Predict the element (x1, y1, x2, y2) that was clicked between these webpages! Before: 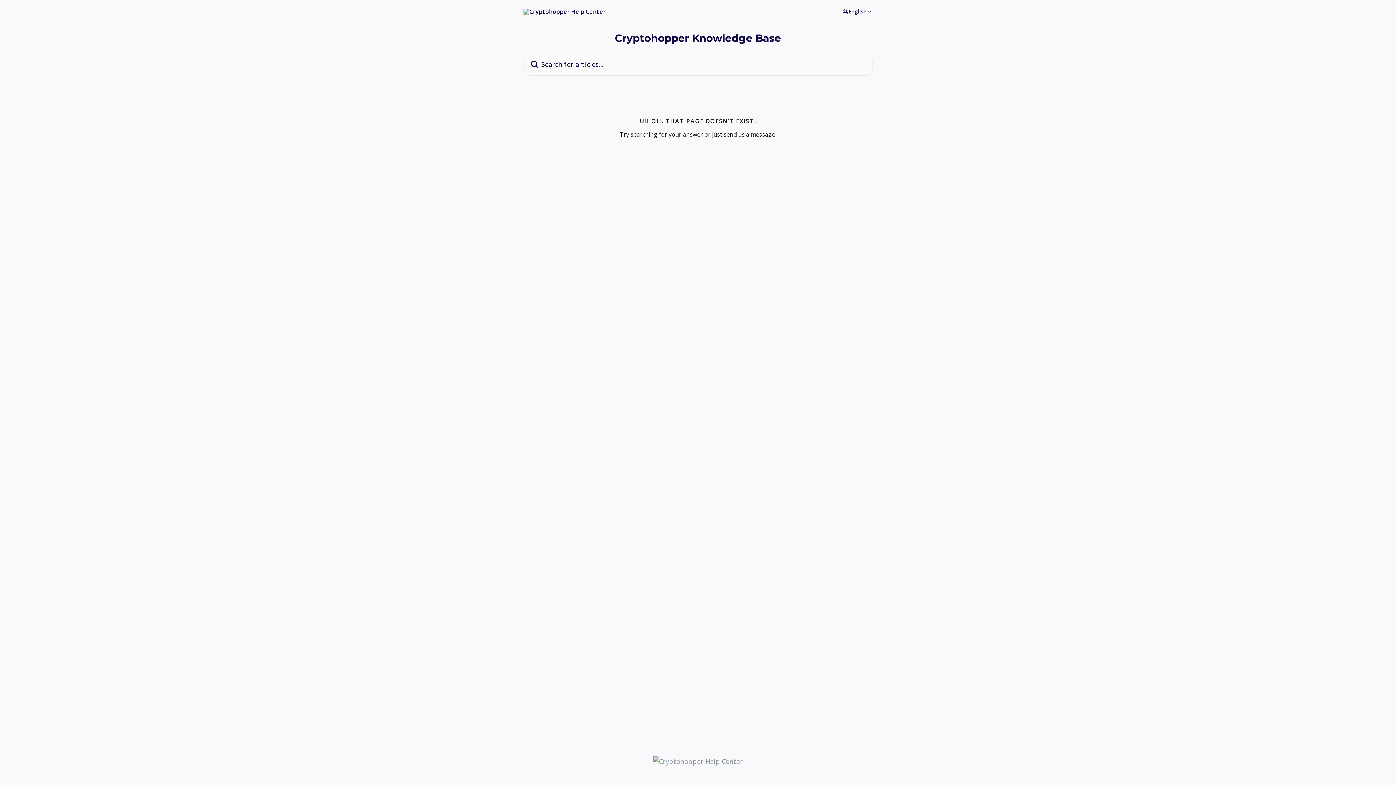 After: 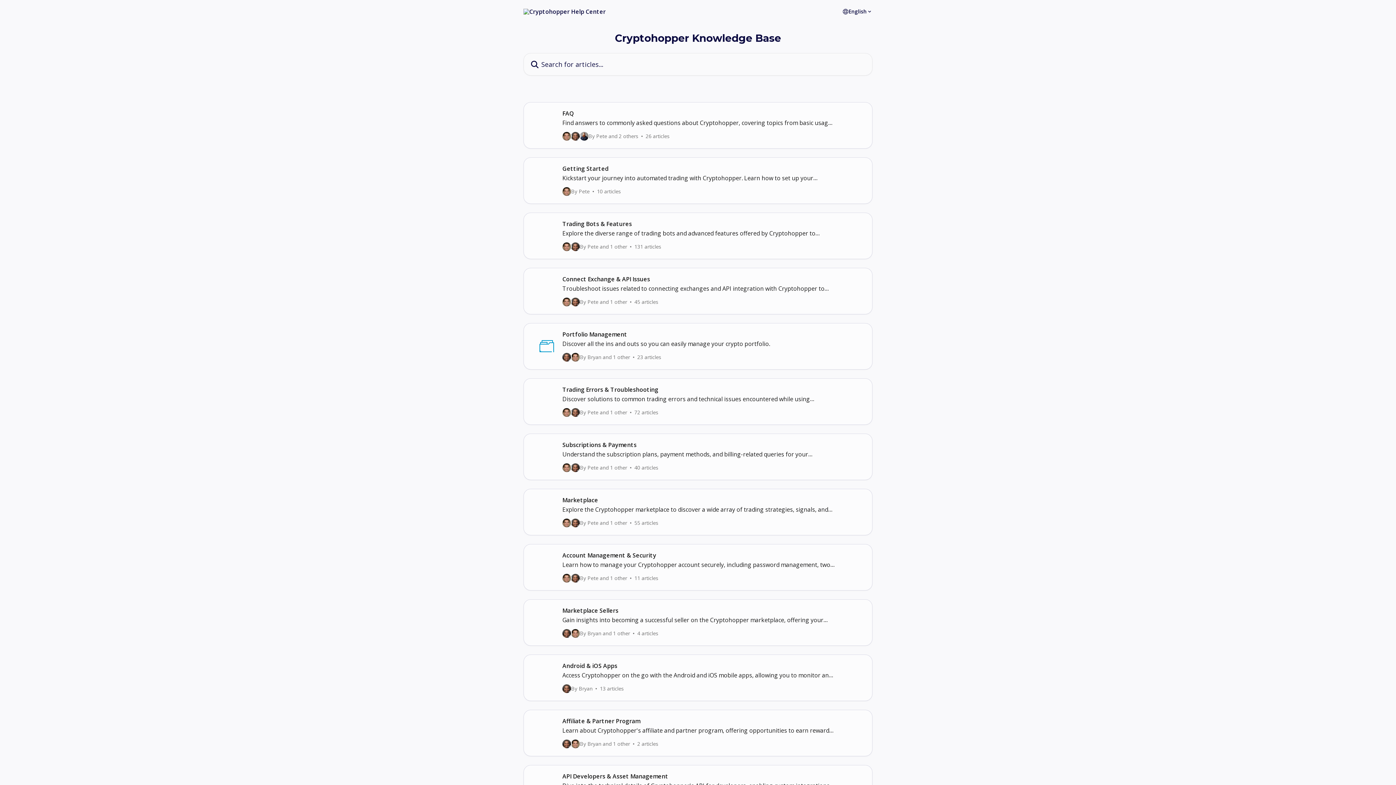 Action: bbox: (523, 8, 605, 14)